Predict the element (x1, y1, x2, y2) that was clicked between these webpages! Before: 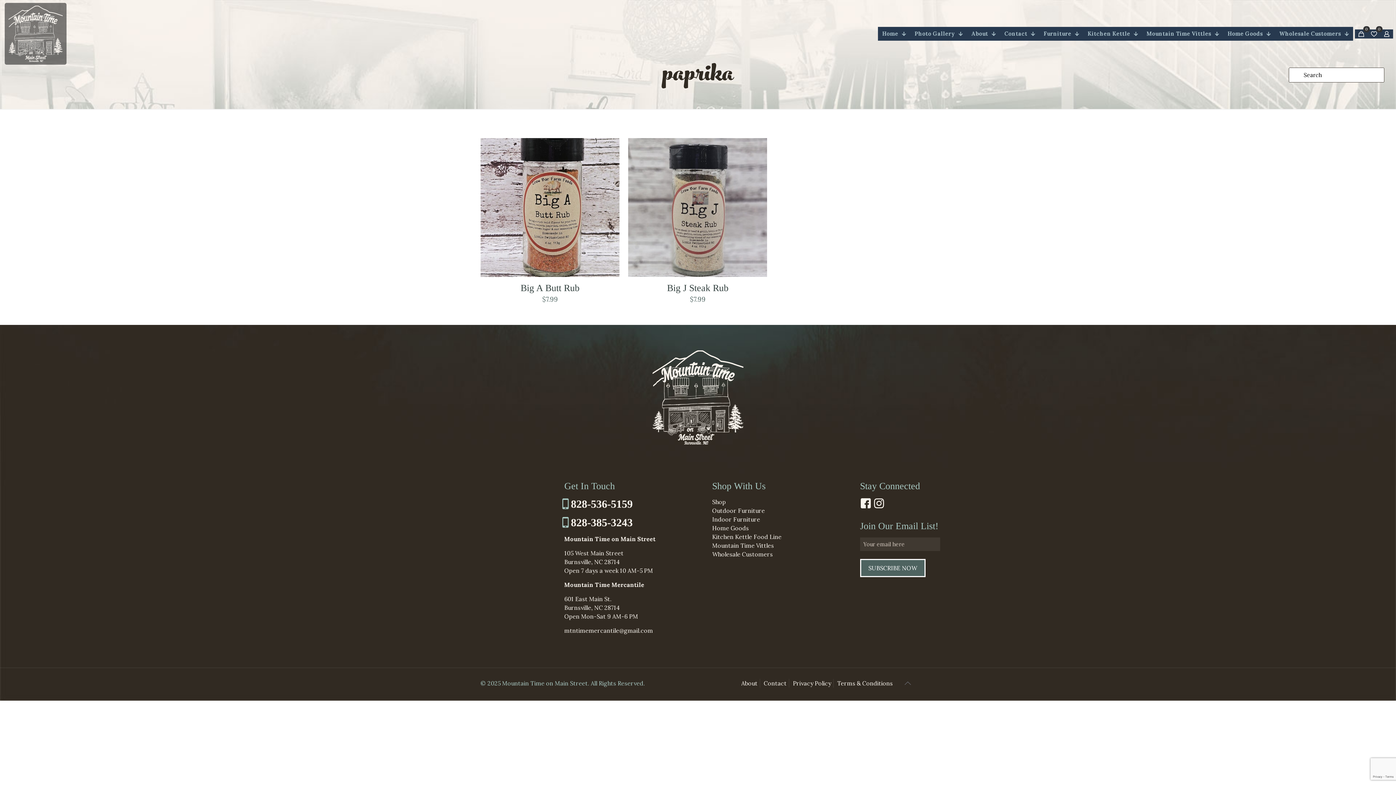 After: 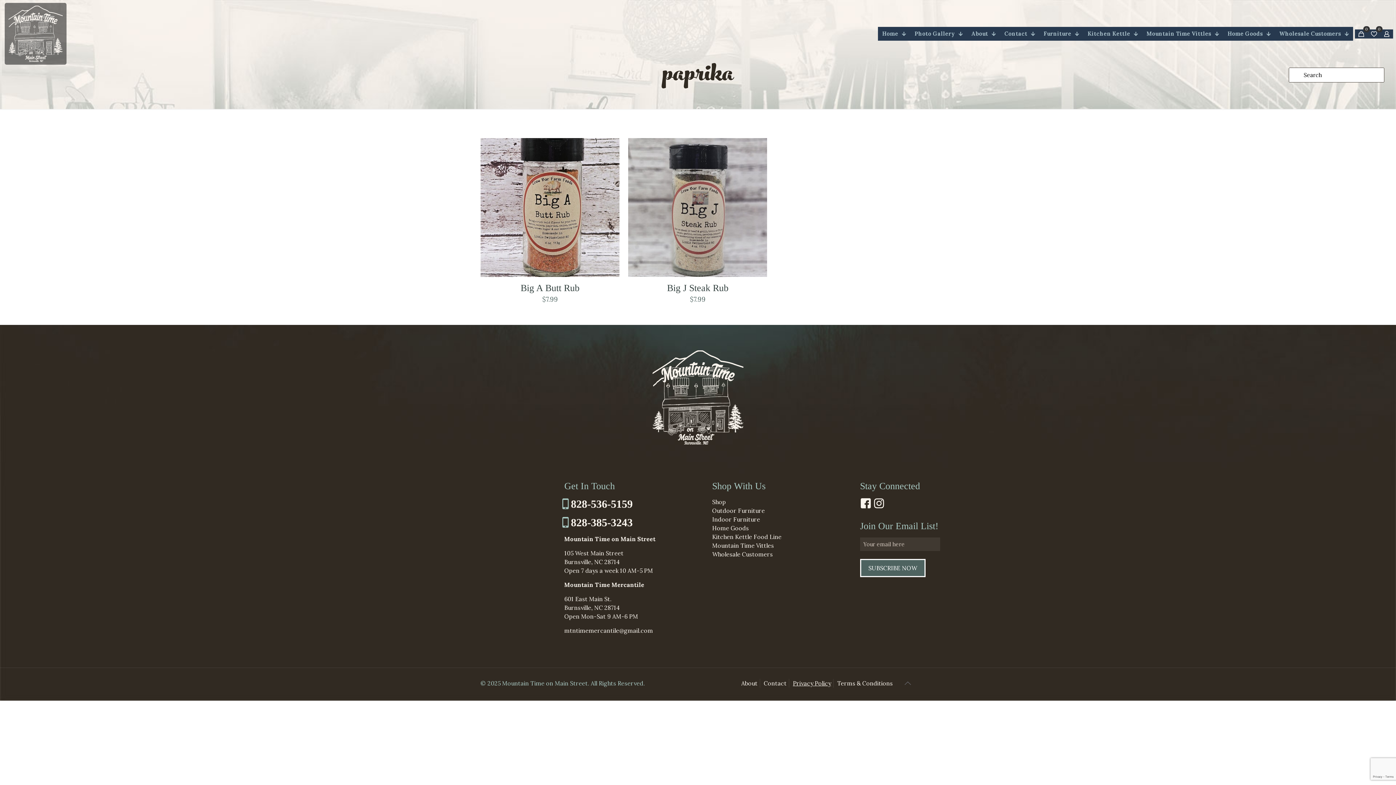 Action: bbox: (793, 680, 831, 687) label: Privacy Policy